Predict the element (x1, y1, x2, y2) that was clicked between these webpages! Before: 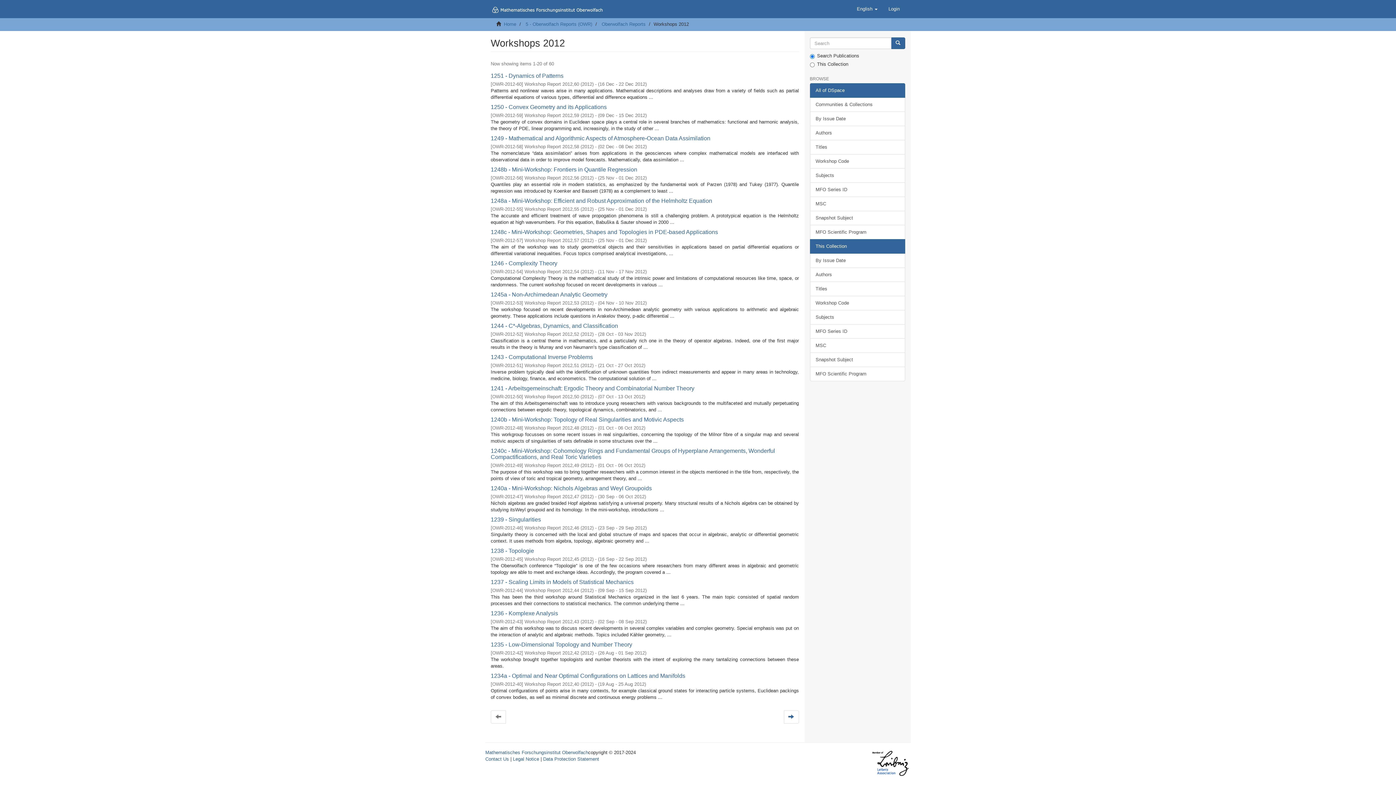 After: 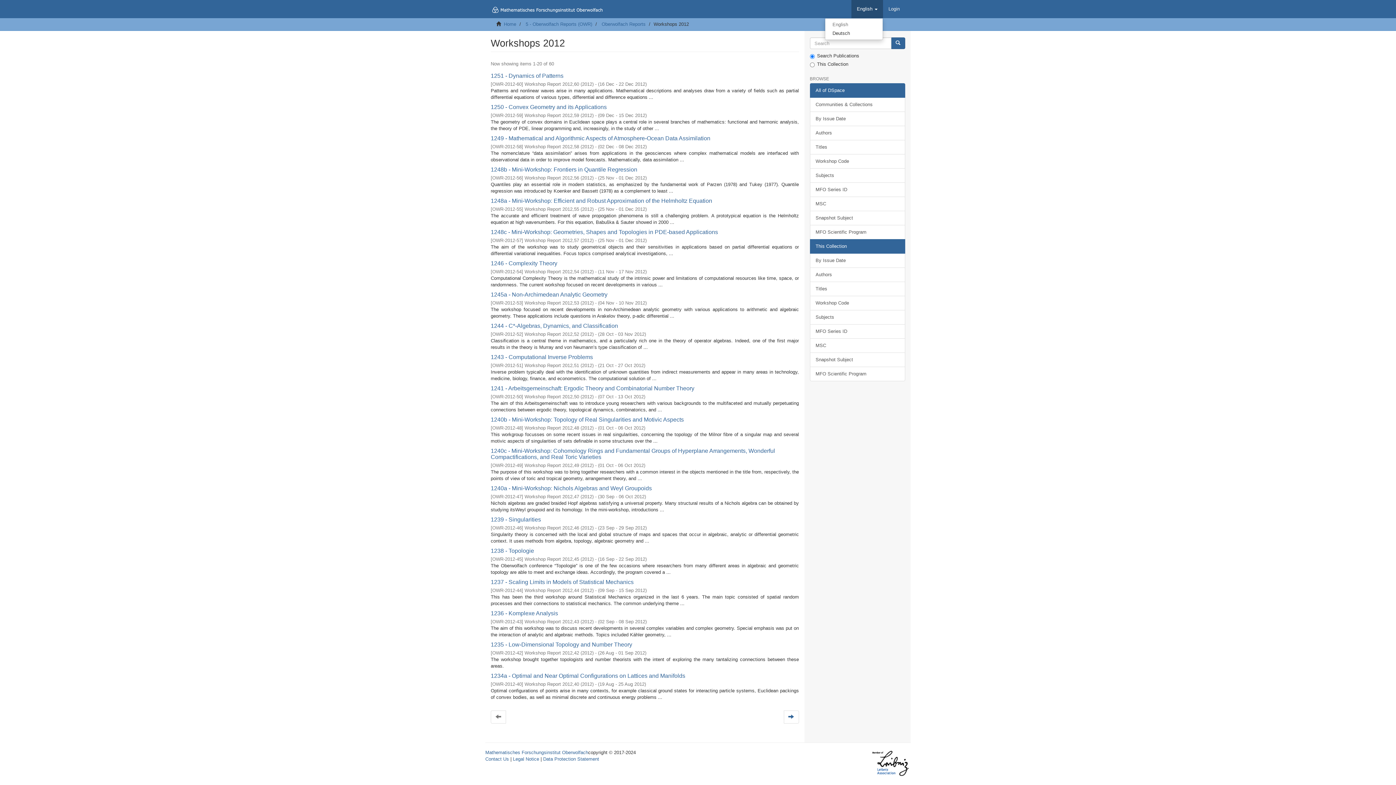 Action: label: English  bbox: (851, 0, 883, 18)